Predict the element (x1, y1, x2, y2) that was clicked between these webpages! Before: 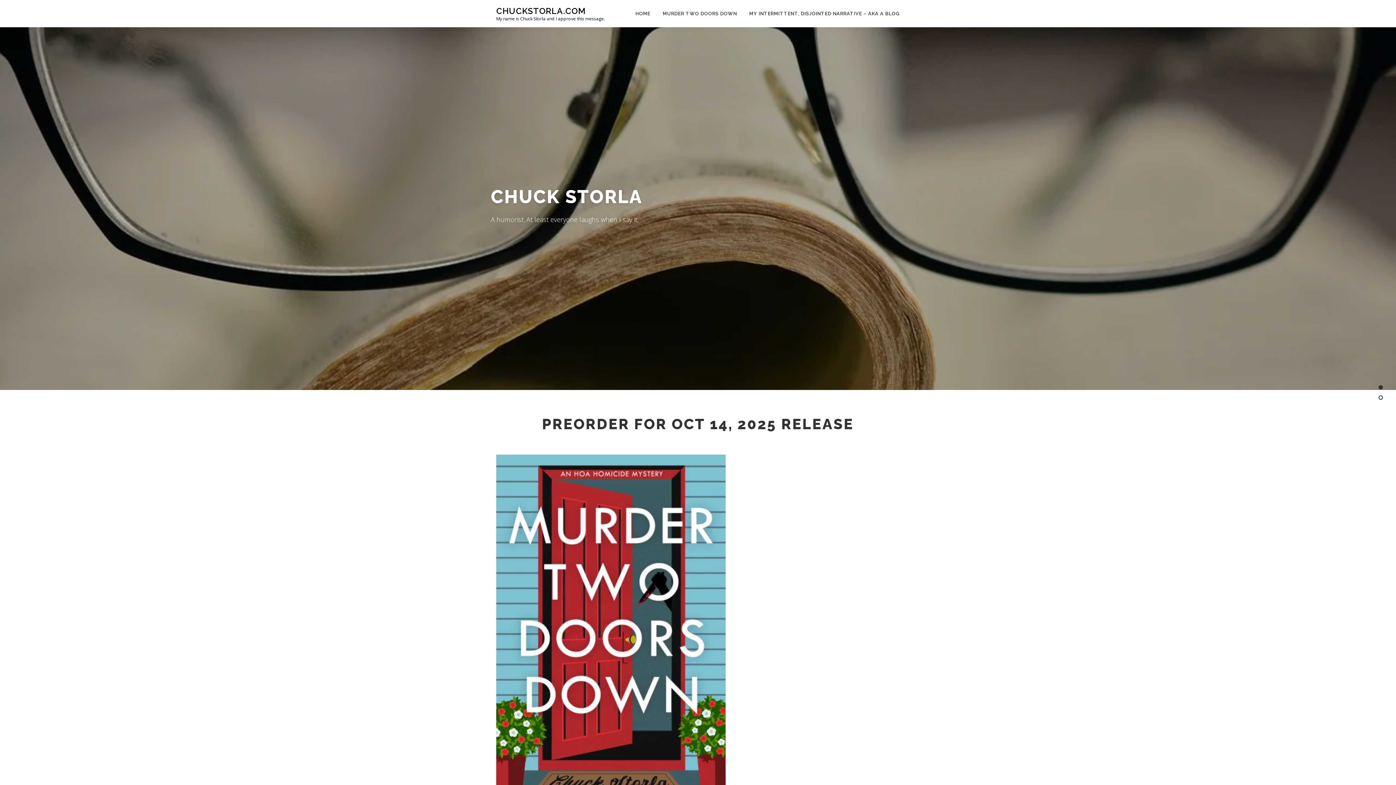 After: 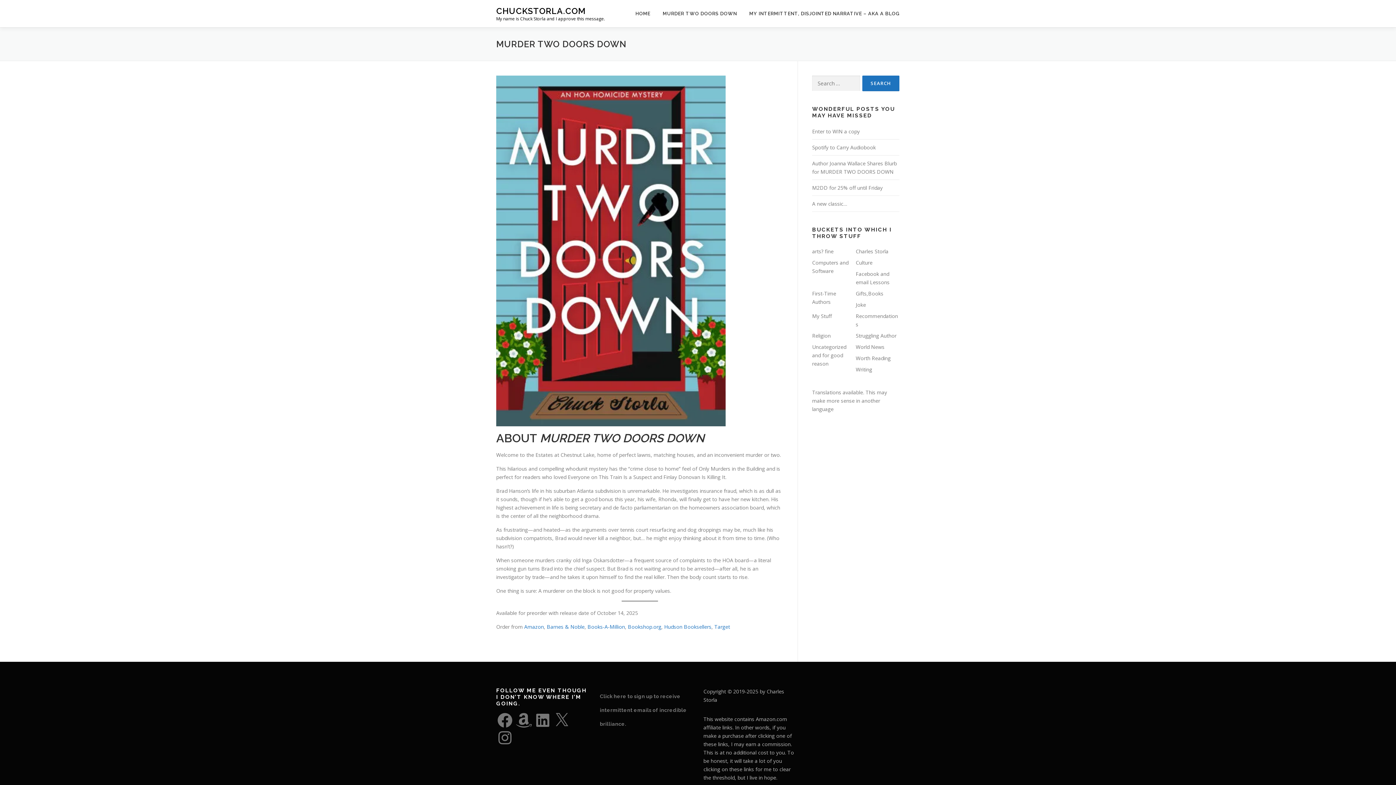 Action: label: MURDER TWO DOORS DOWN bbox: (656, 0, 743, 27)